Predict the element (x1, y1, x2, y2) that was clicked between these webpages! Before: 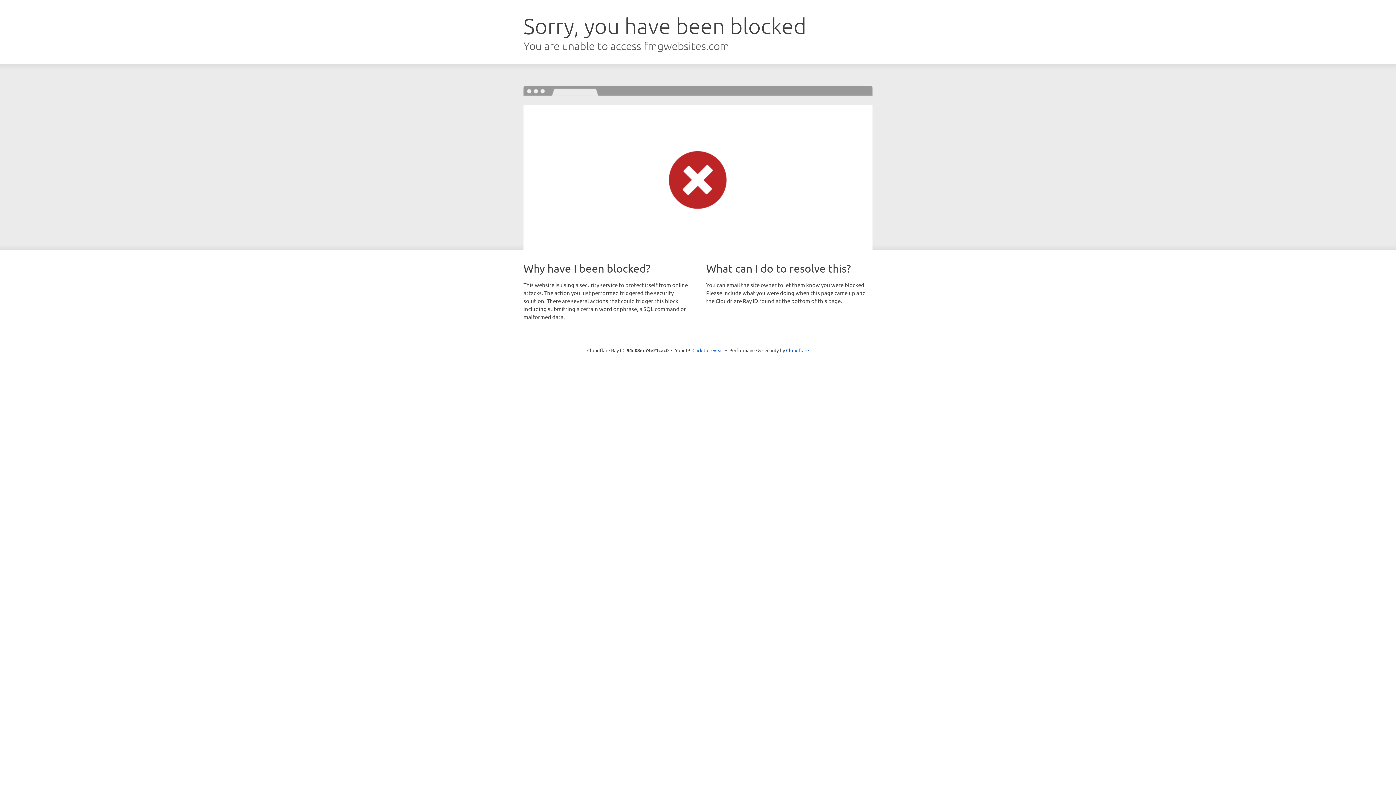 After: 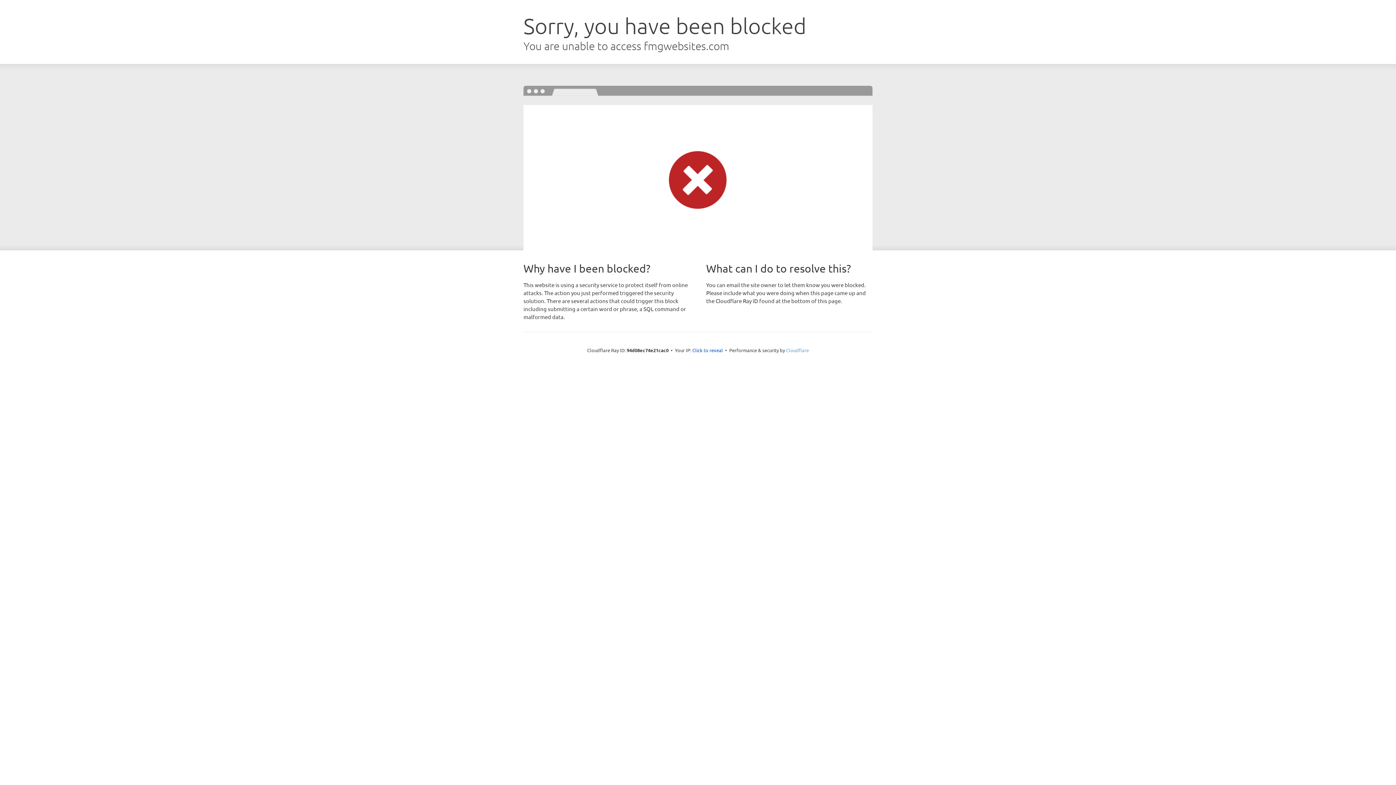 Action: label: Cloudflare bbox: (786, 347, 809, 353)